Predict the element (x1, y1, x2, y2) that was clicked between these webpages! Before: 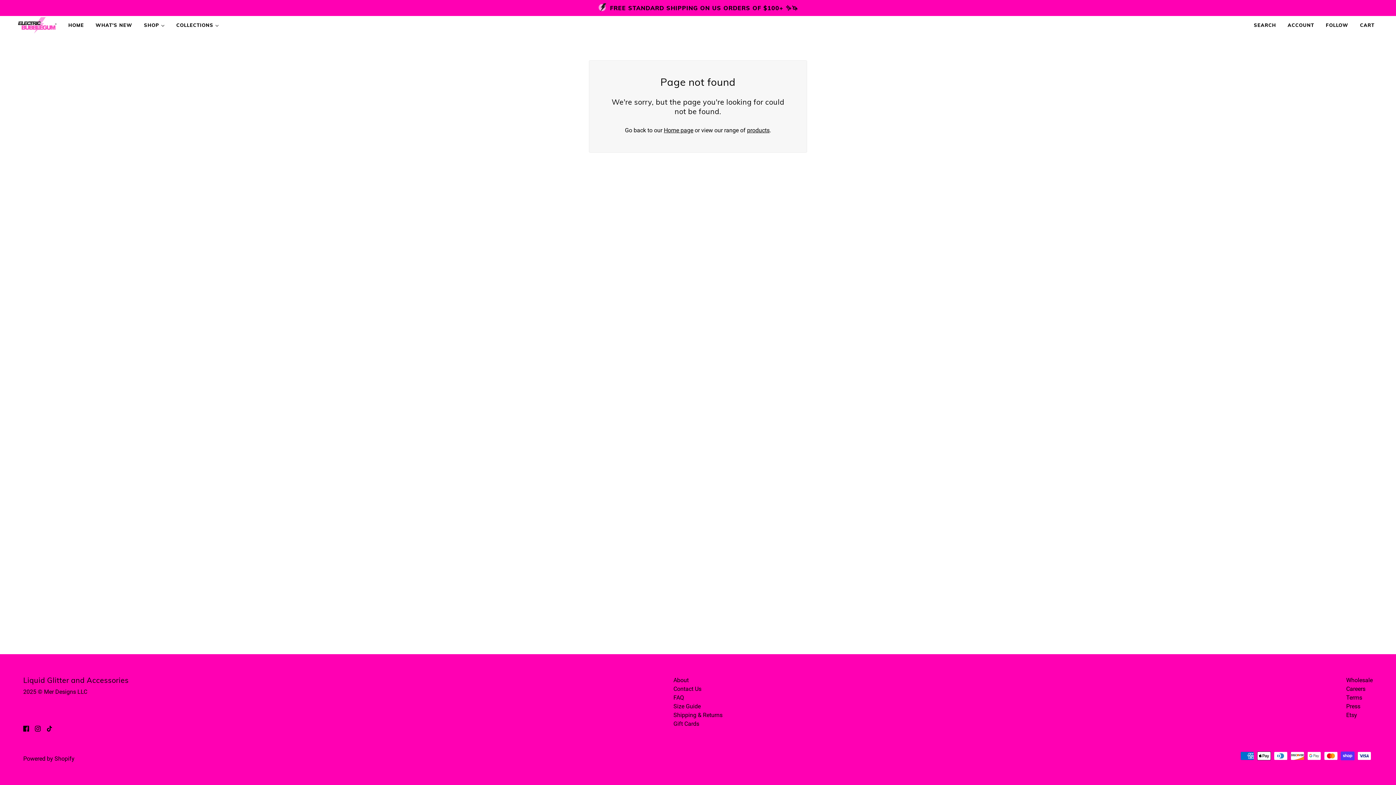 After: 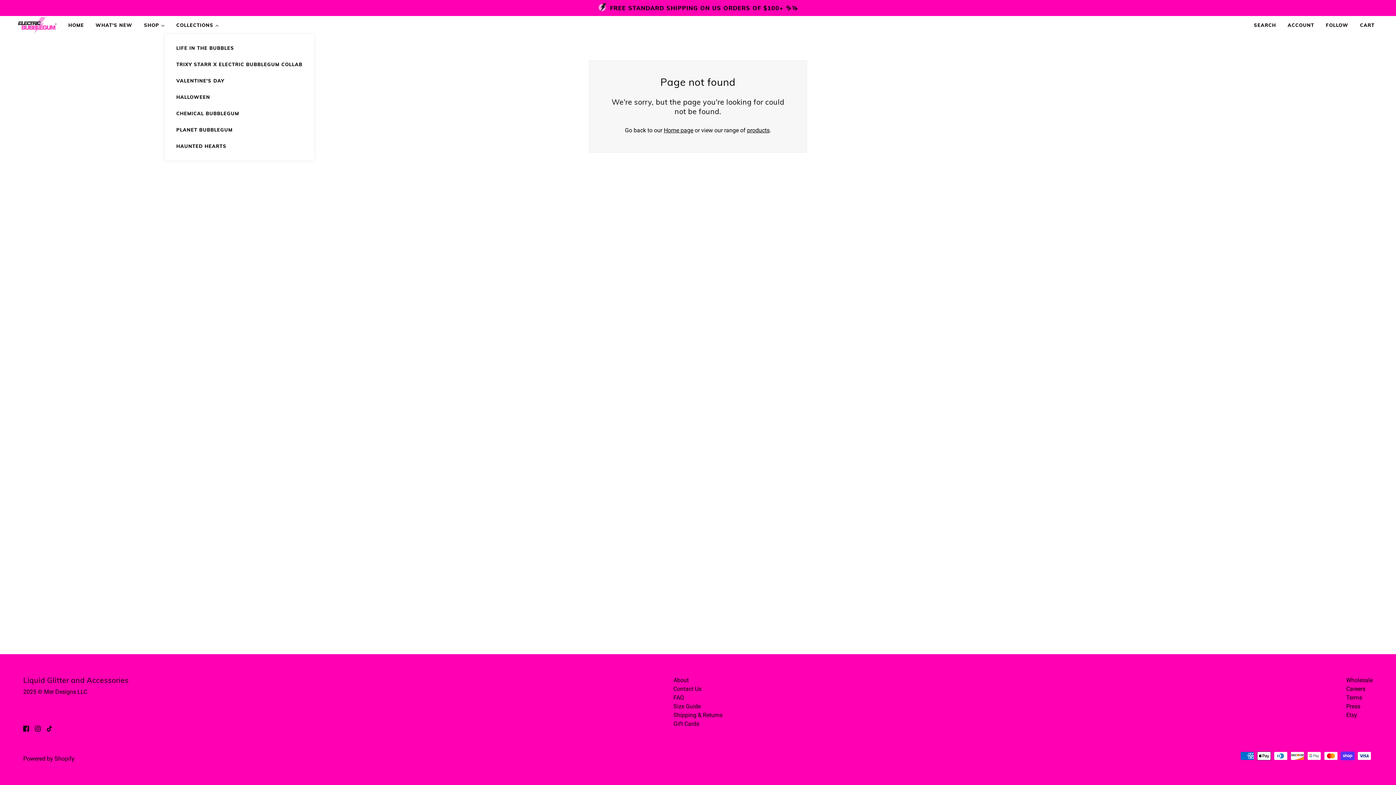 Action: label: COLLECTIONS  bbox: (170, 16, 224, 34)